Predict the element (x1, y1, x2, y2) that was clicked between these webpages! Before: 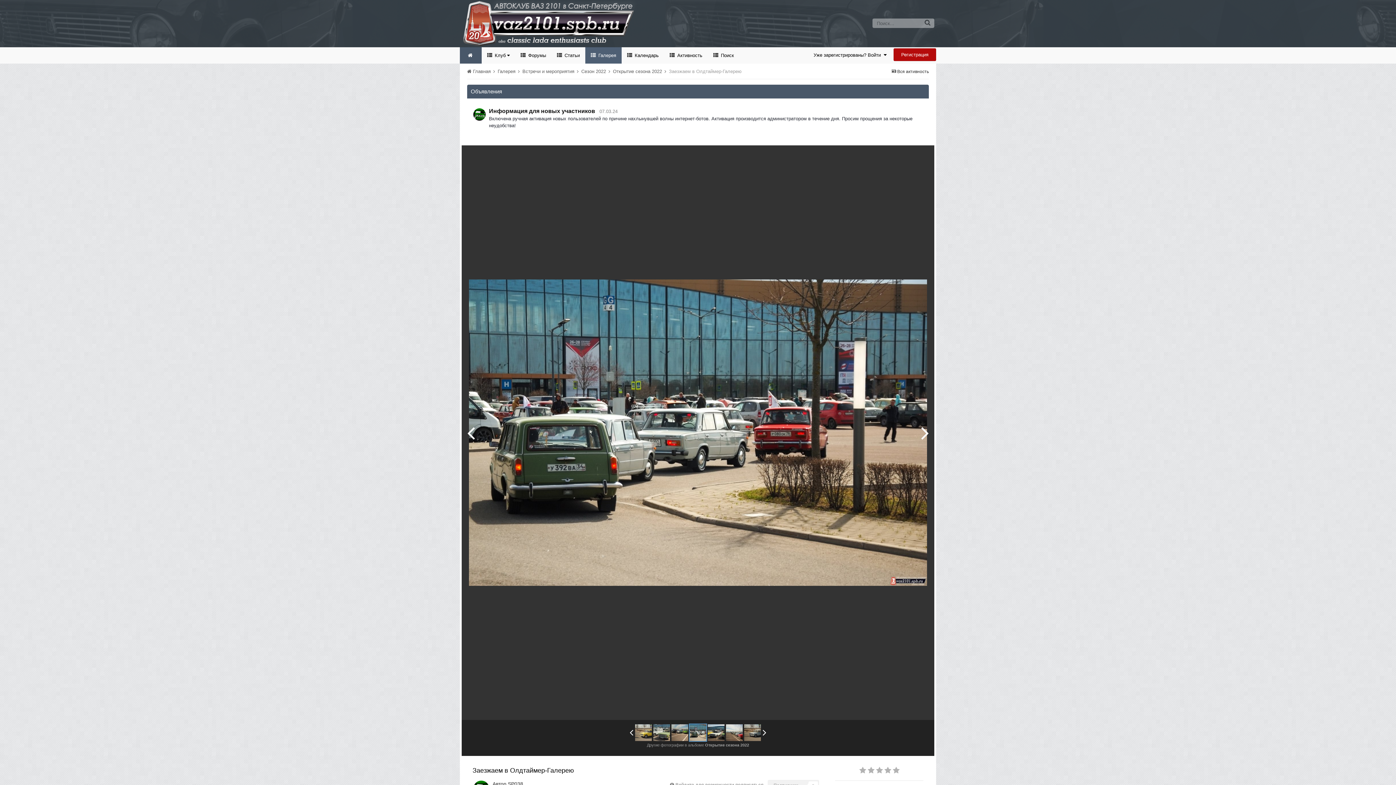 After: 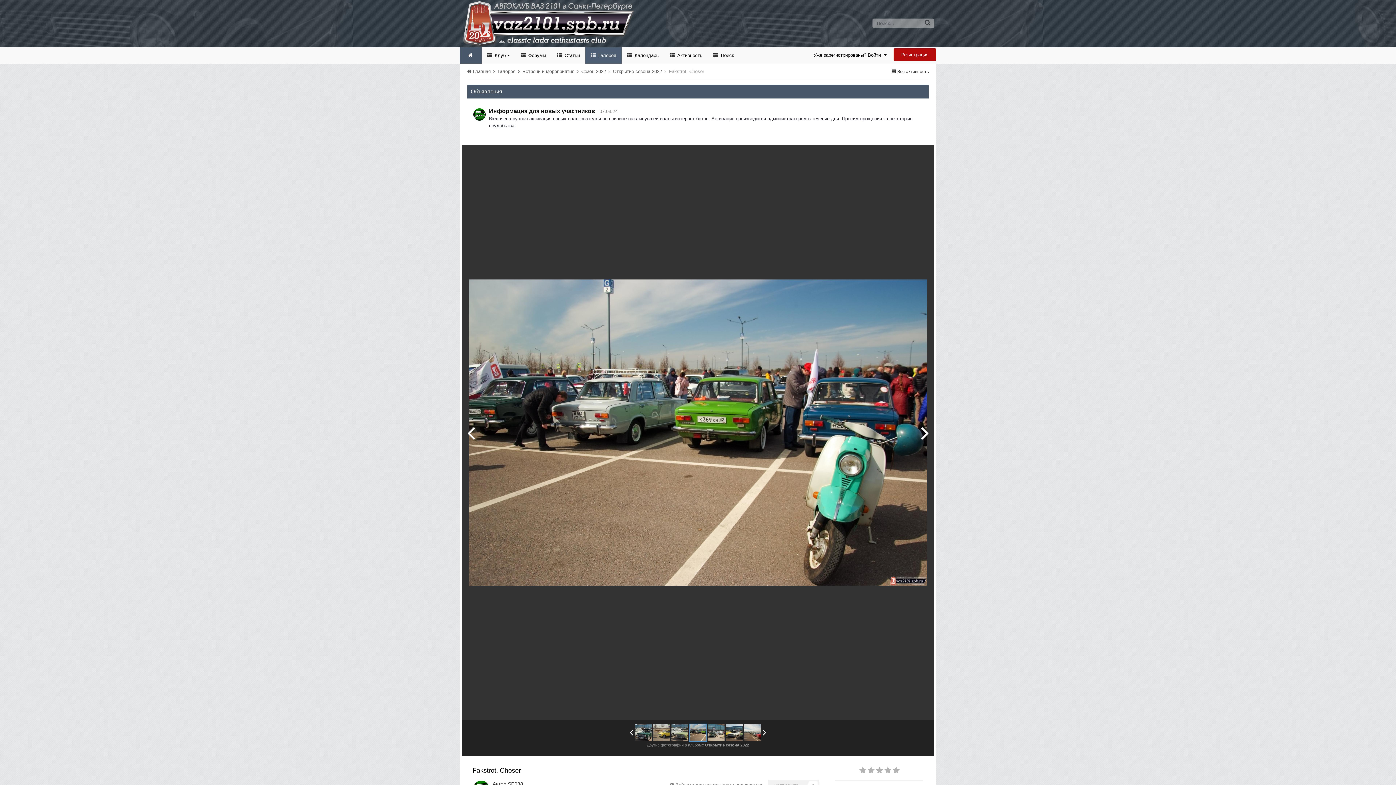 Action: bbox: (671, 724, 688, 741)